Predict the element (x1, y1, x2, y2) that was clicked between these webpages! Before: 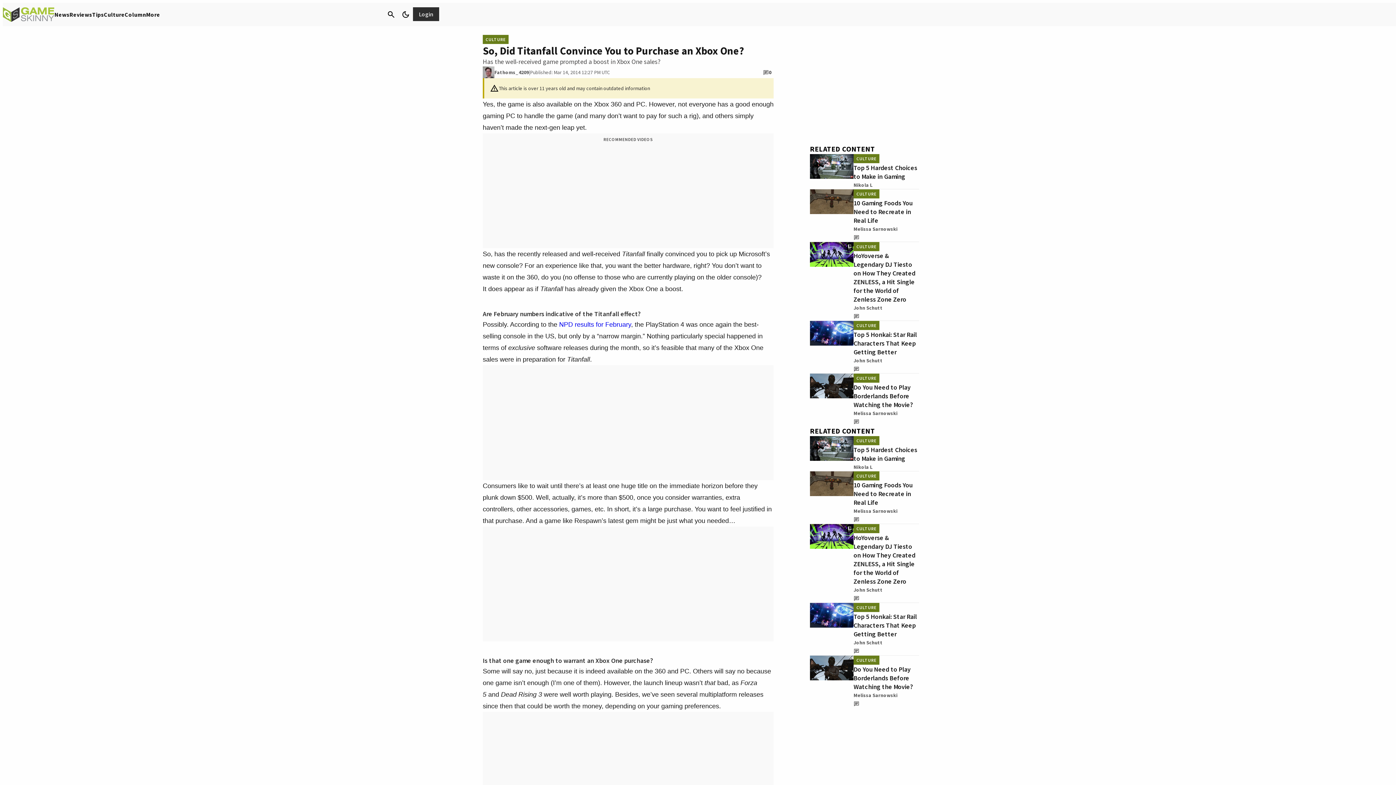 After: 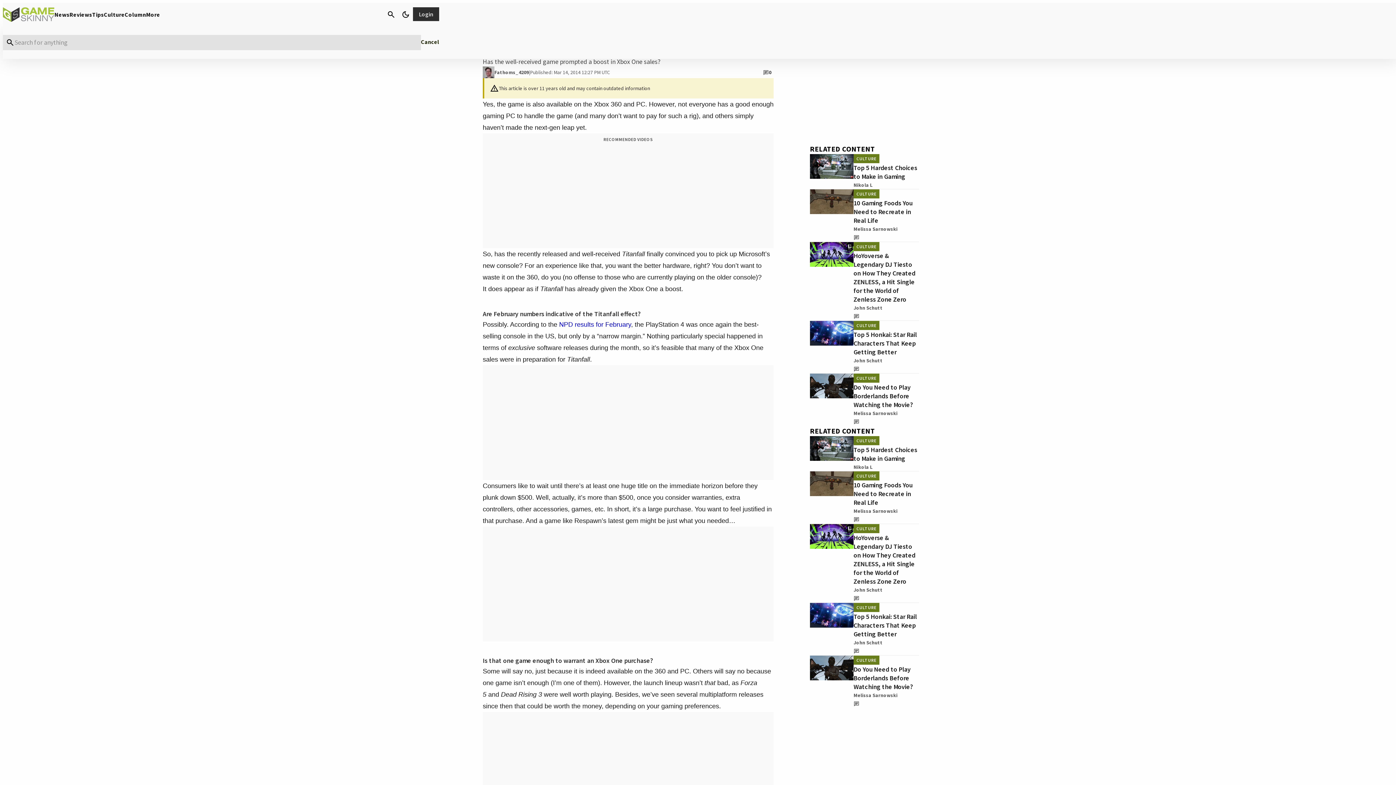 Action: bbox: (384, 7, 398, 21) label: Search